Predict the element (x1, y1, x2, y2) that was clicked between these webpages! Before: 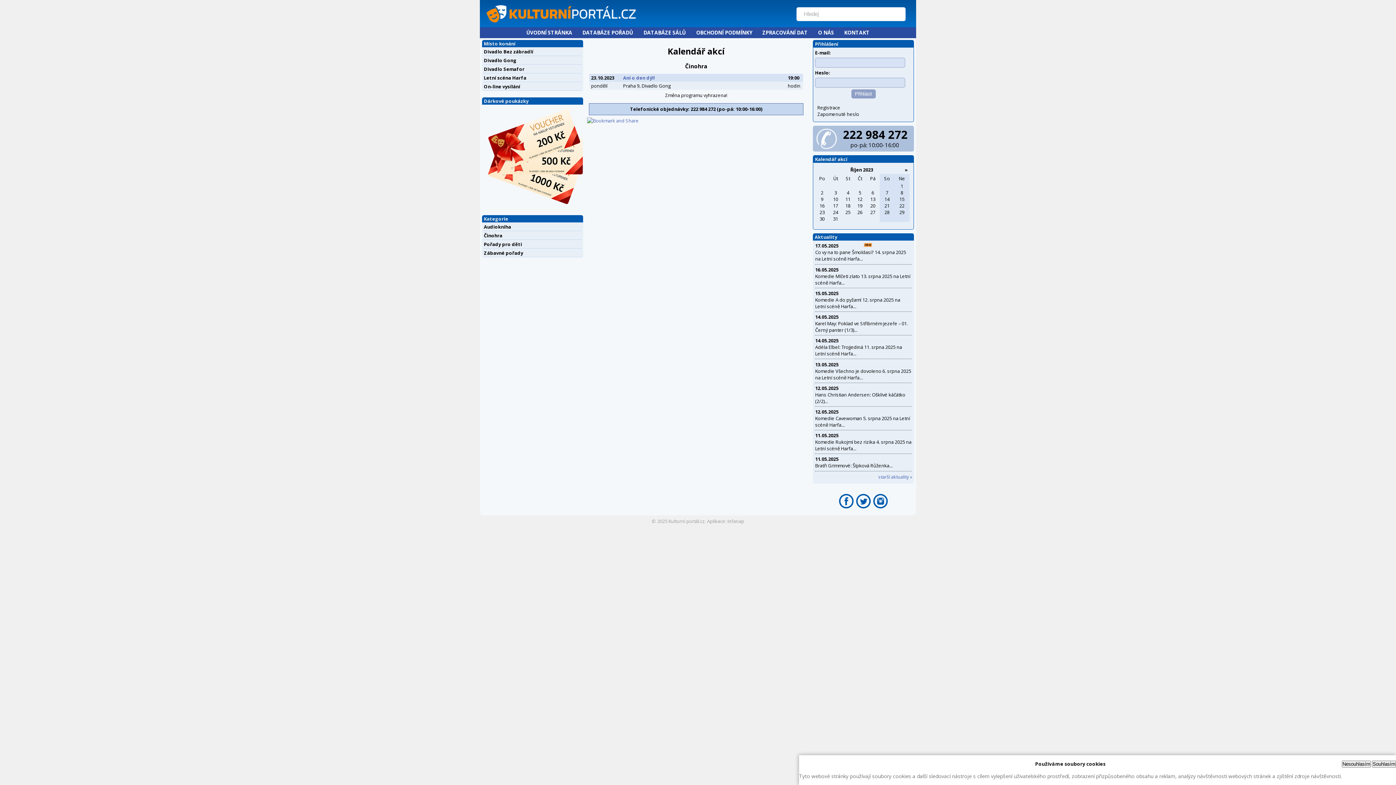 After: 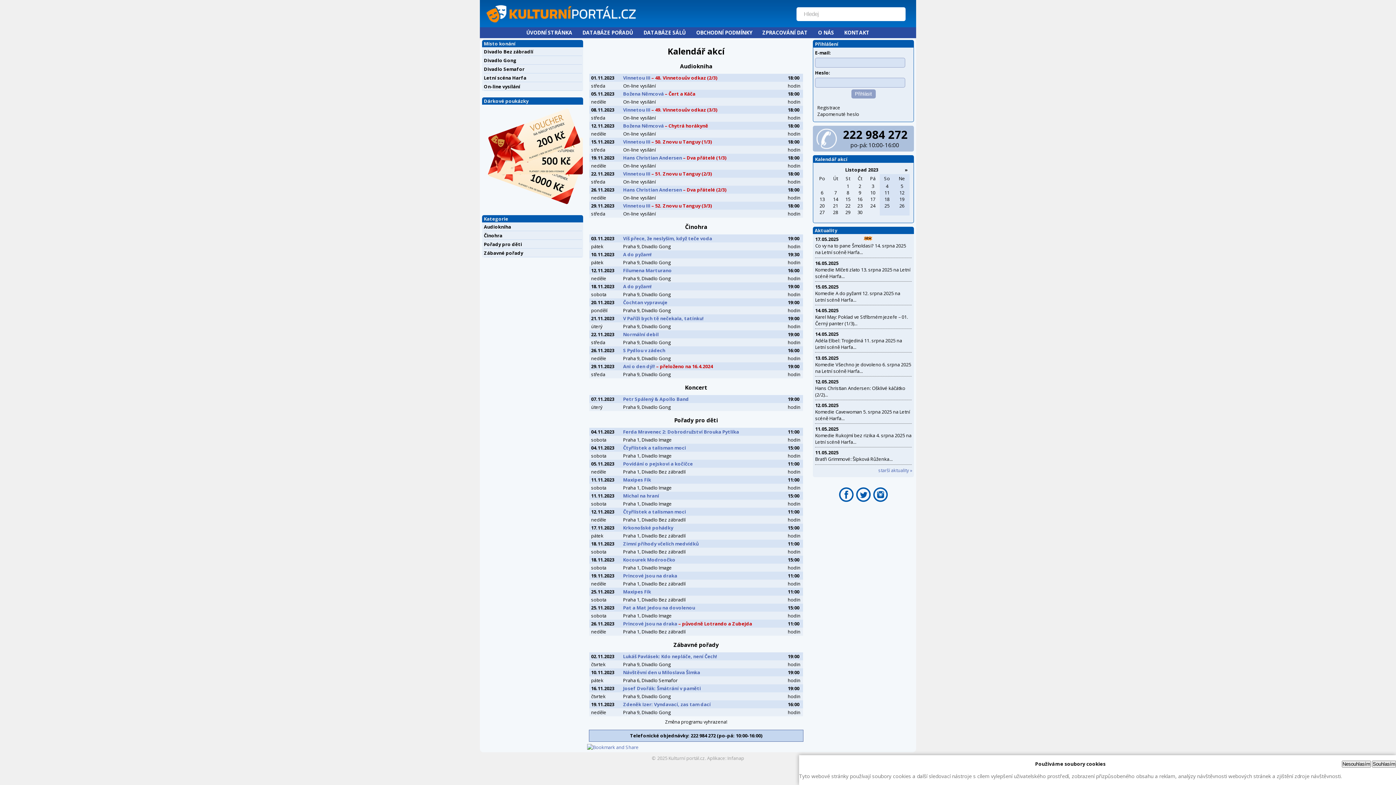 Action: label: » bbox: (905, 166, 908, 173)